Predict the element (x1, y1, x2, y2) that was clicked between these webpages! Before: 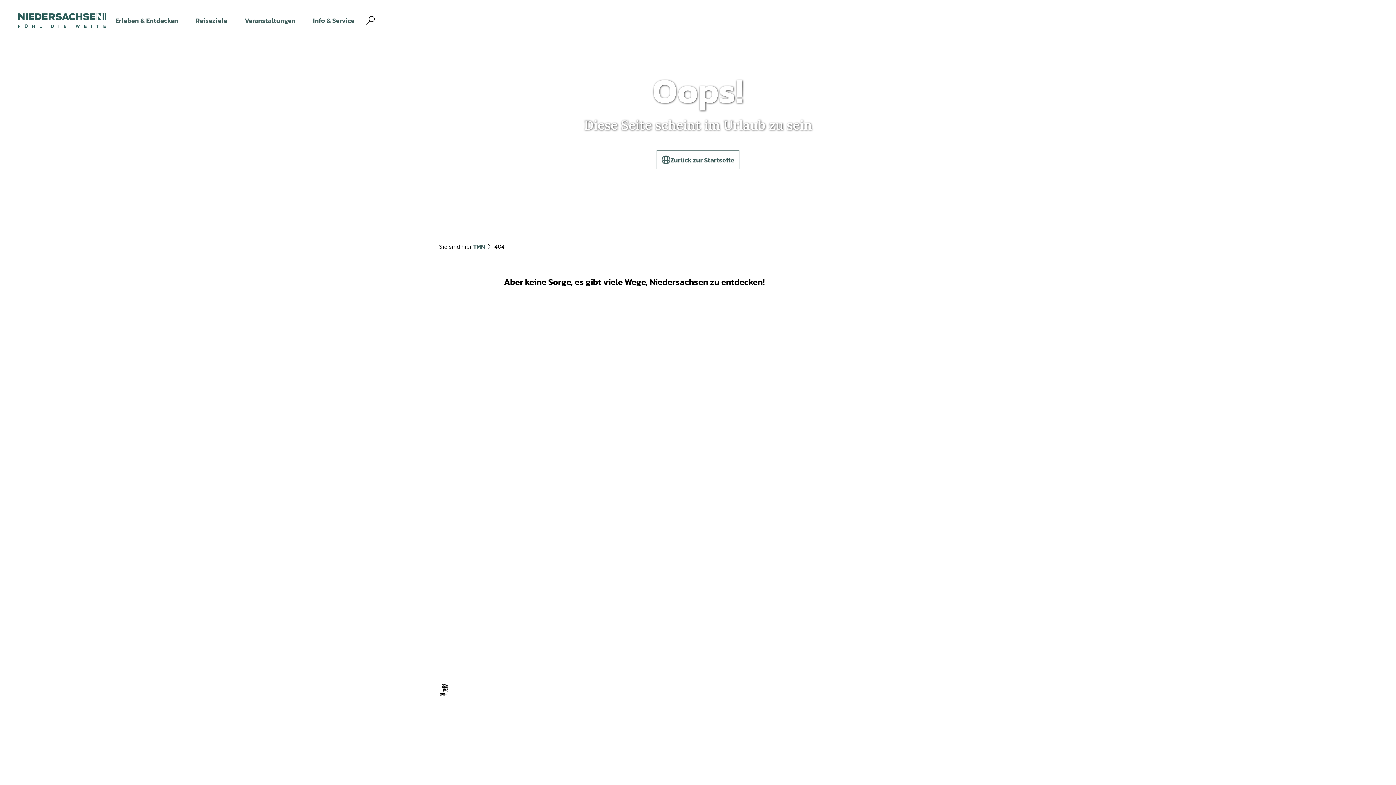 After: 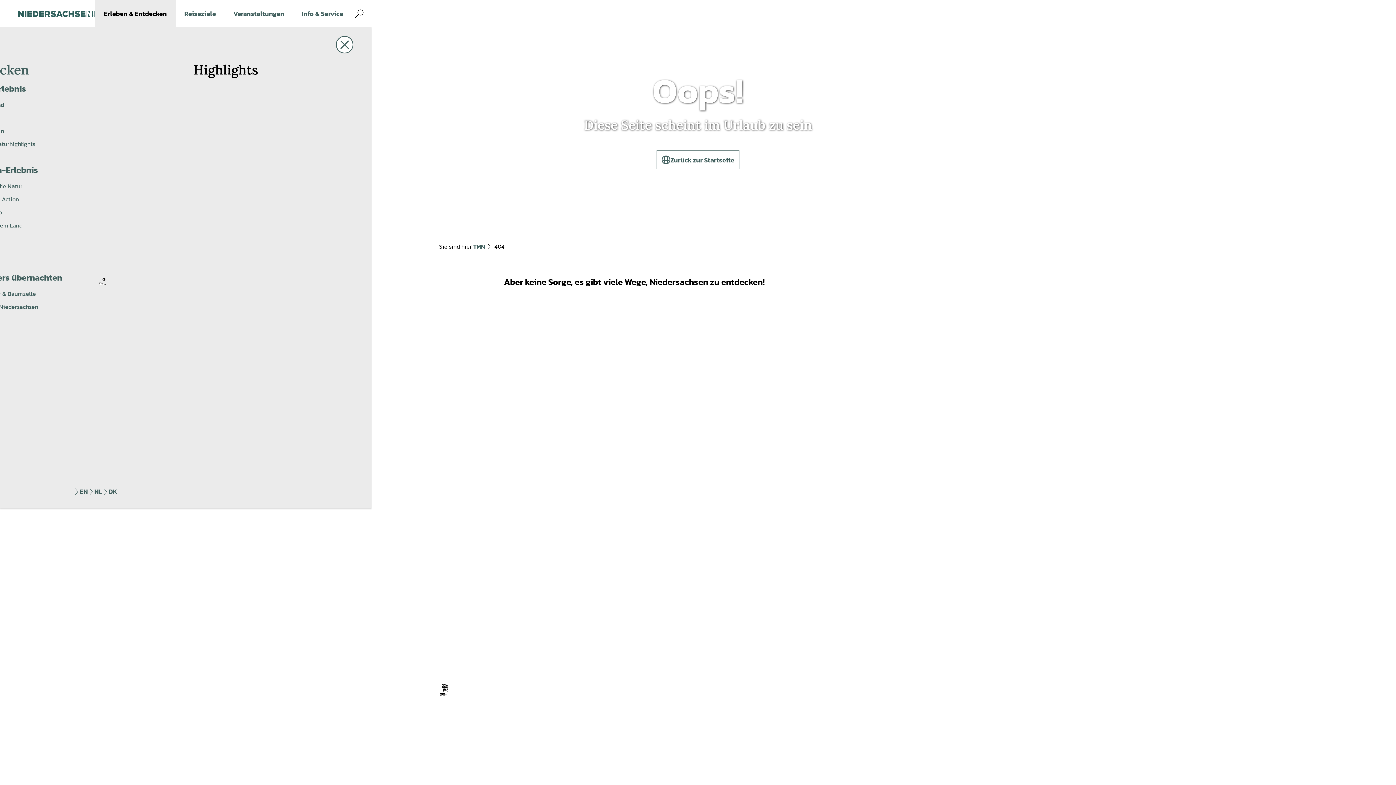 Action: label: Erleben & Entdecken bbox: (106, 0, 186, 41)